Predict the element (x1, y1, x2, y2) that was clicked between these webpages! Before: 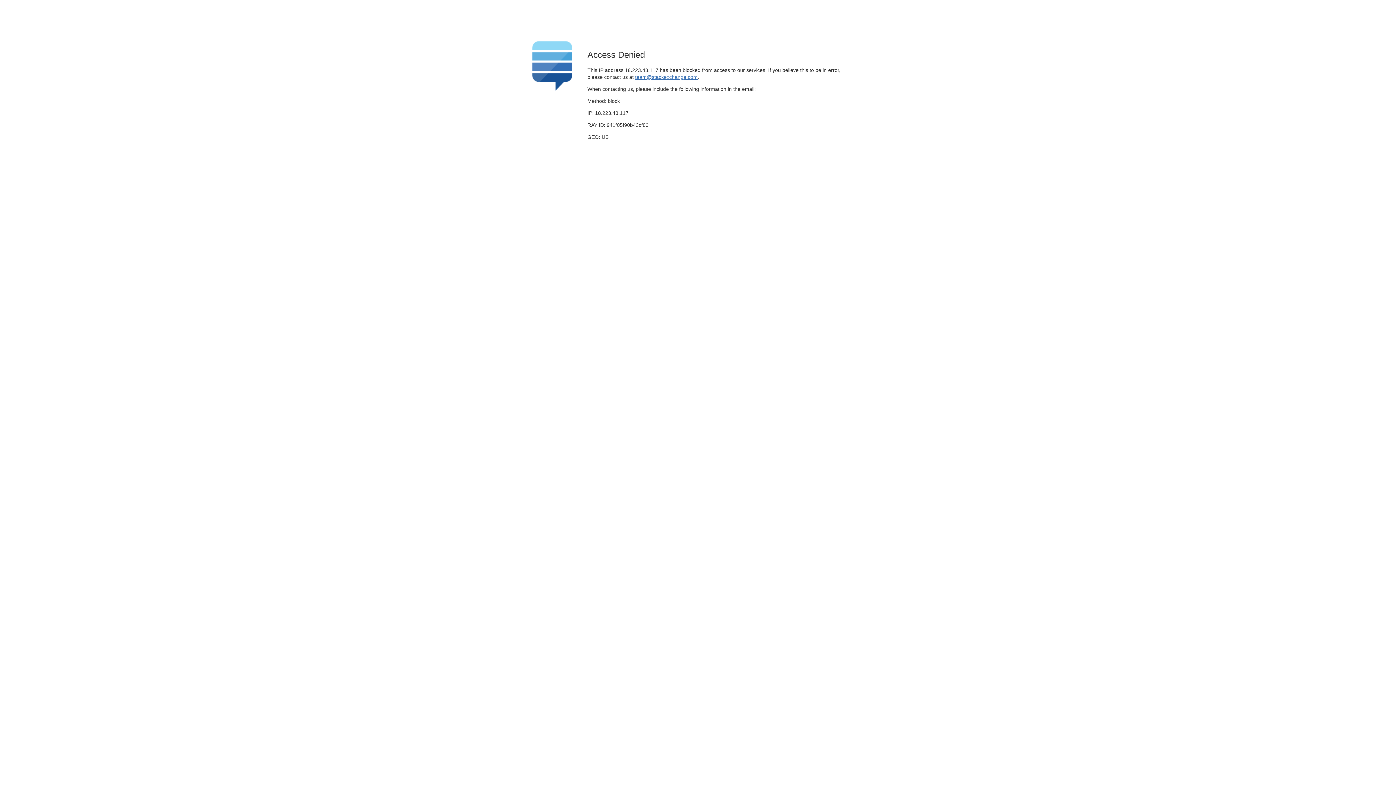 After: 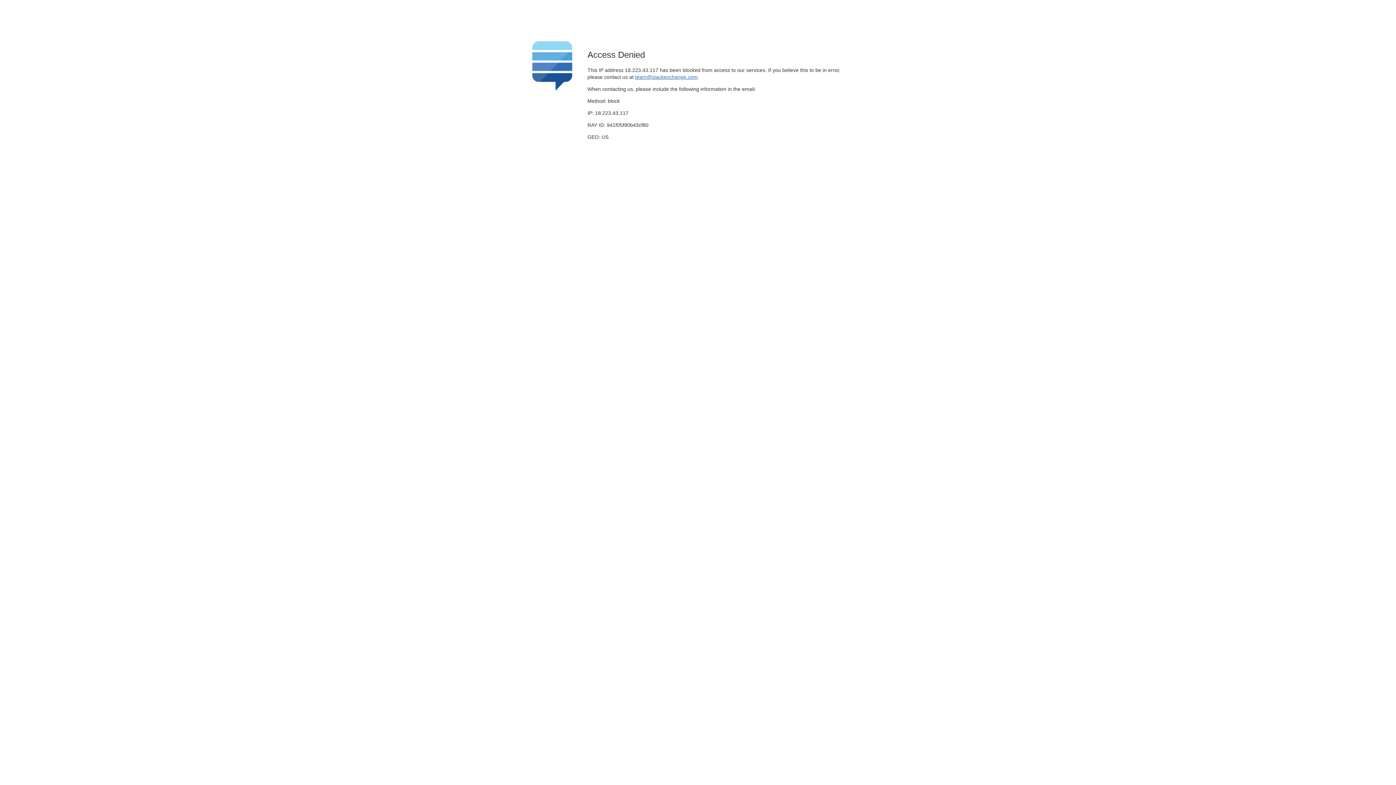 Action: label: team@stackexchange.com bbox: (635, 74, 697, 79)